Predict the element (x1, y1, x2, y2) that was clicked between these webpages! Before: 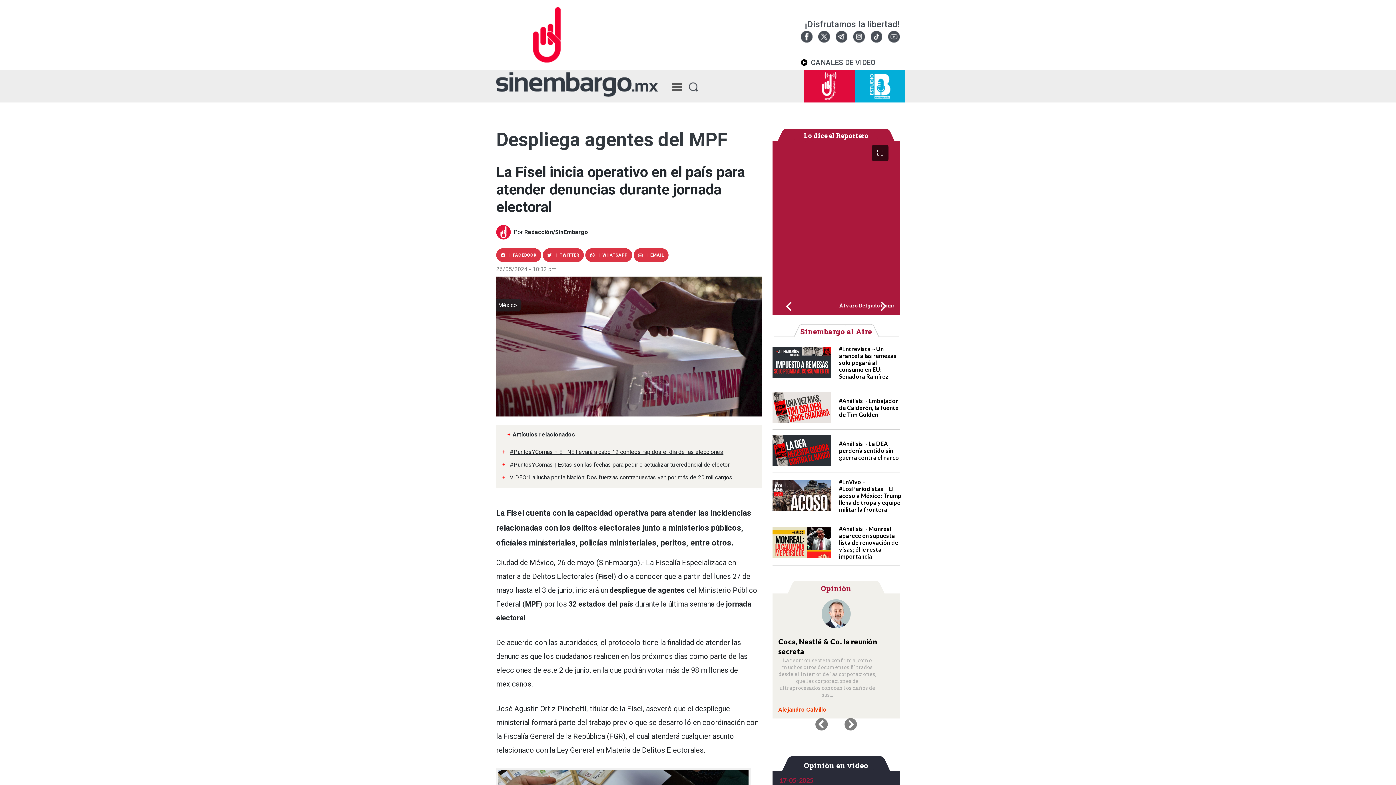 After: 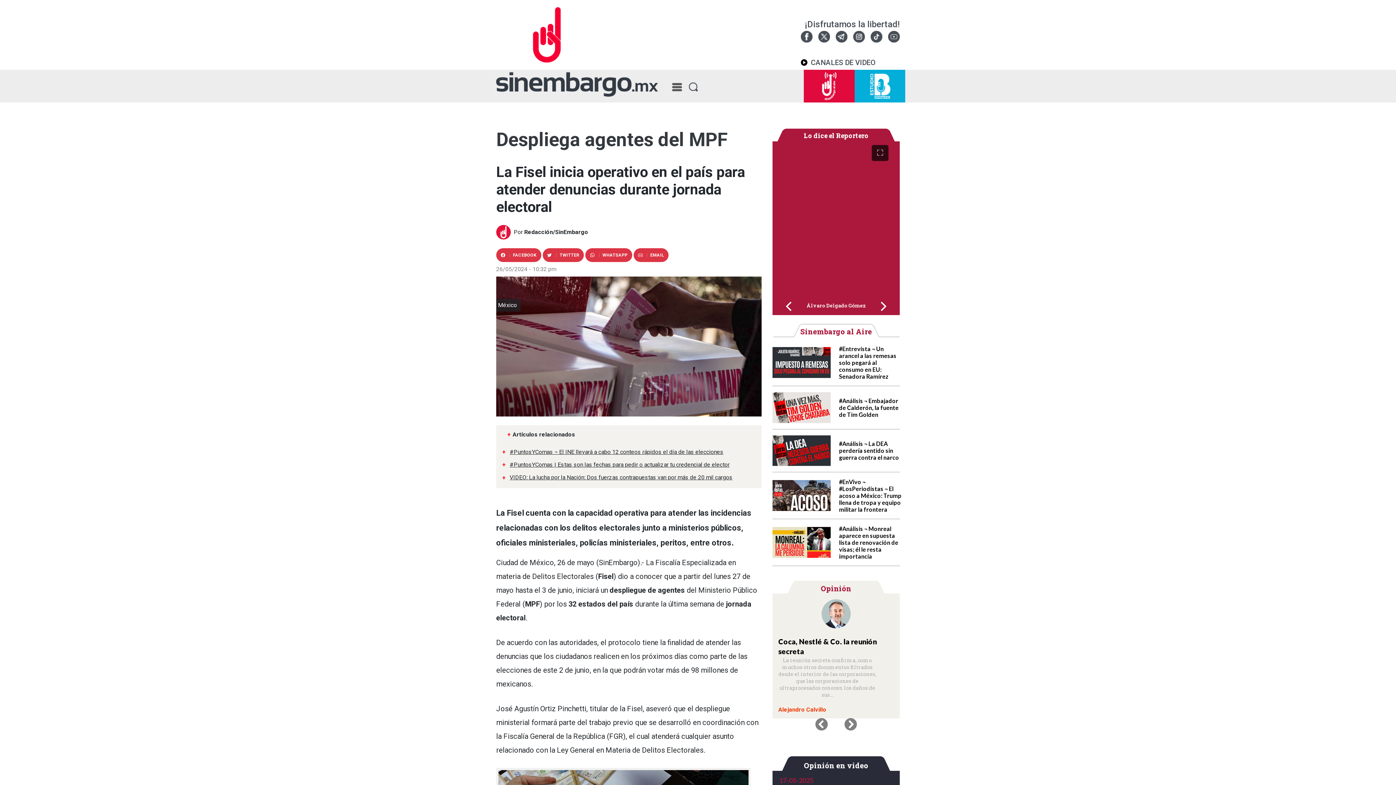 Action: bbox: (888, 32, 900, 39)